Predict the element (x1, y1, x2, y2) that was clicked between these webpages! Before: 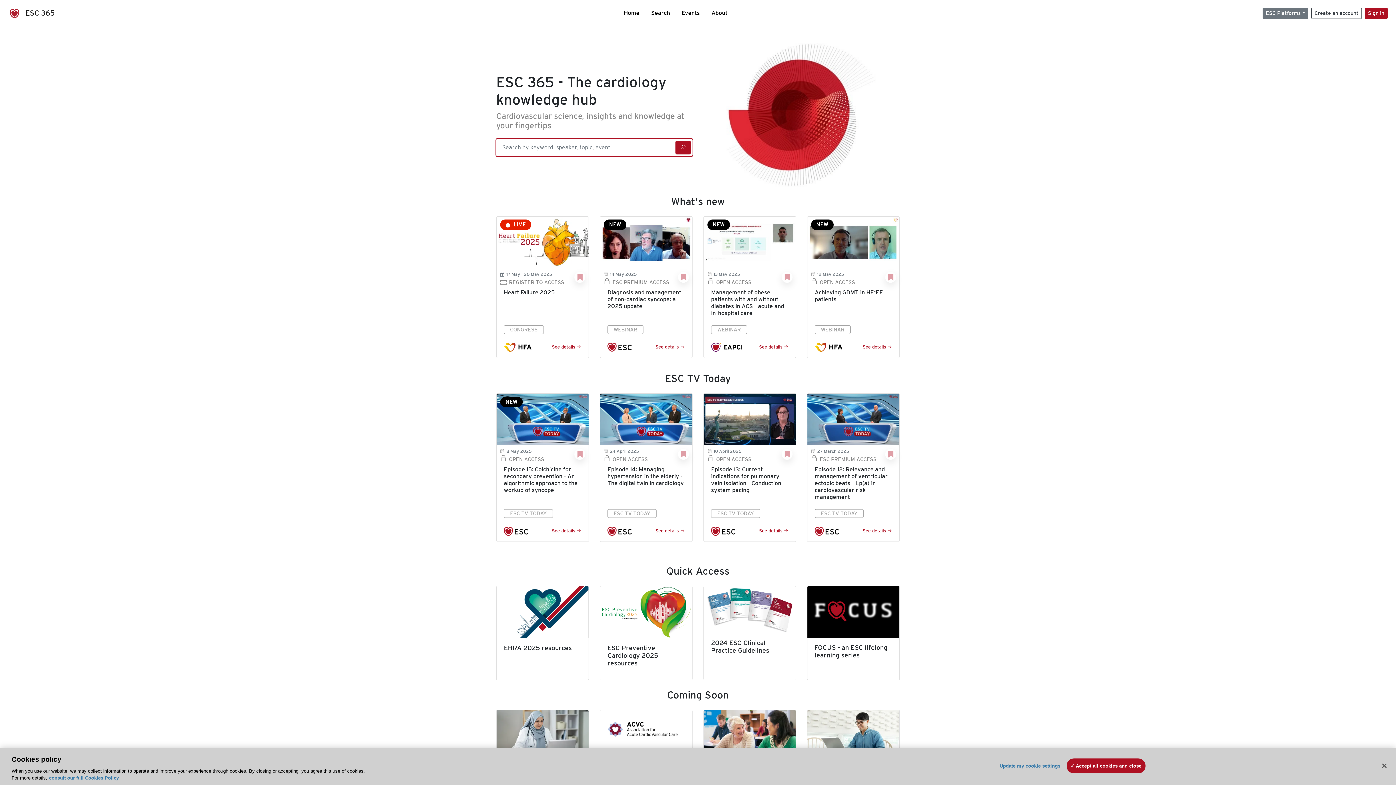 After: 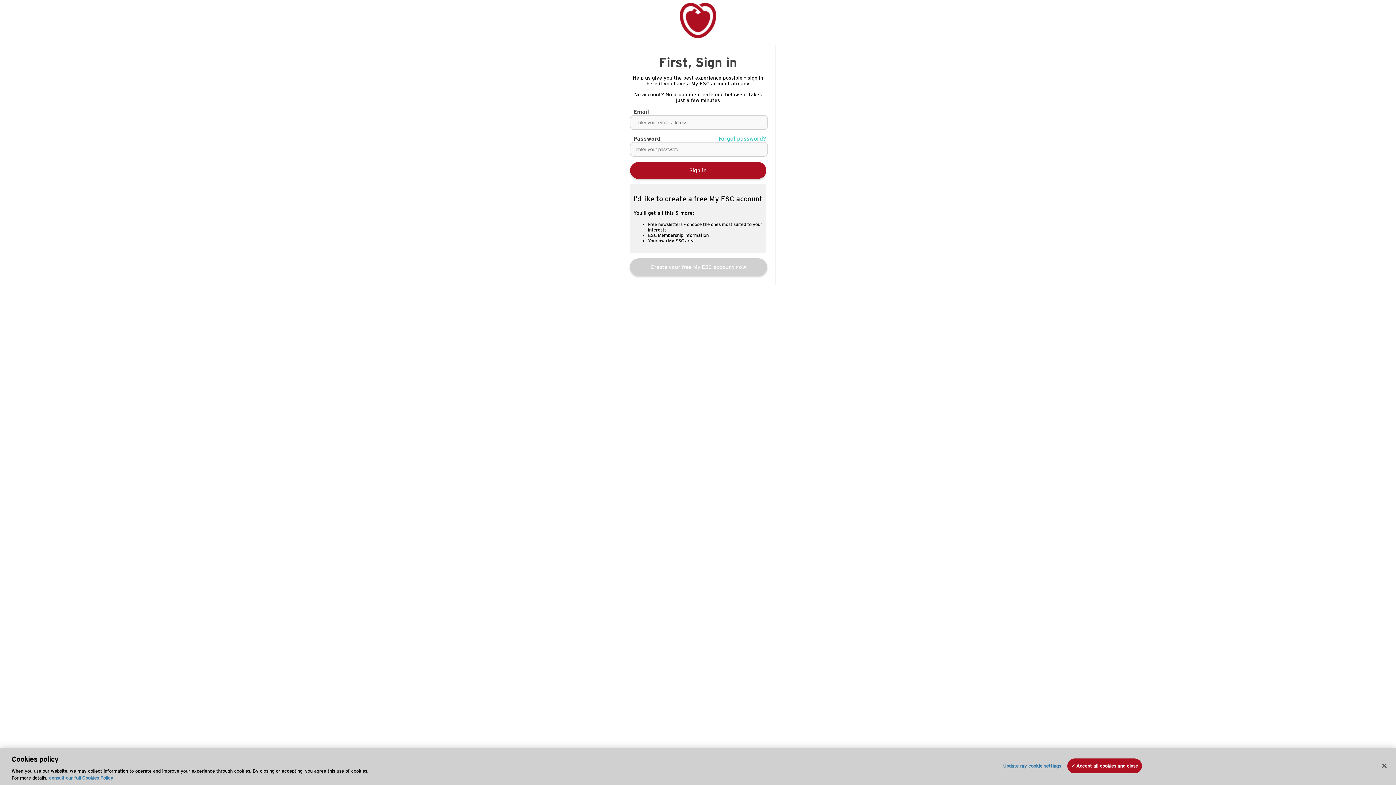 Action: bbox: (678, 449, 689, 459)